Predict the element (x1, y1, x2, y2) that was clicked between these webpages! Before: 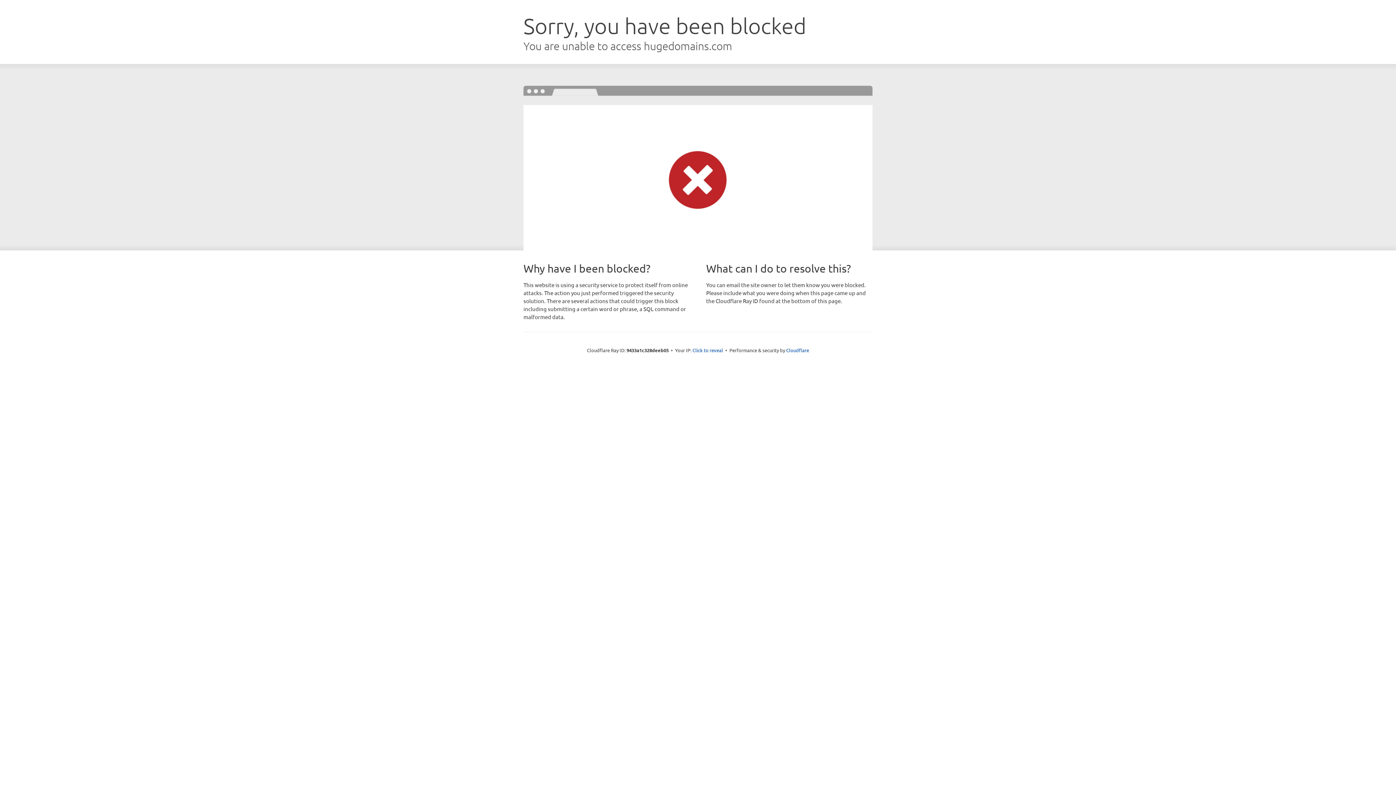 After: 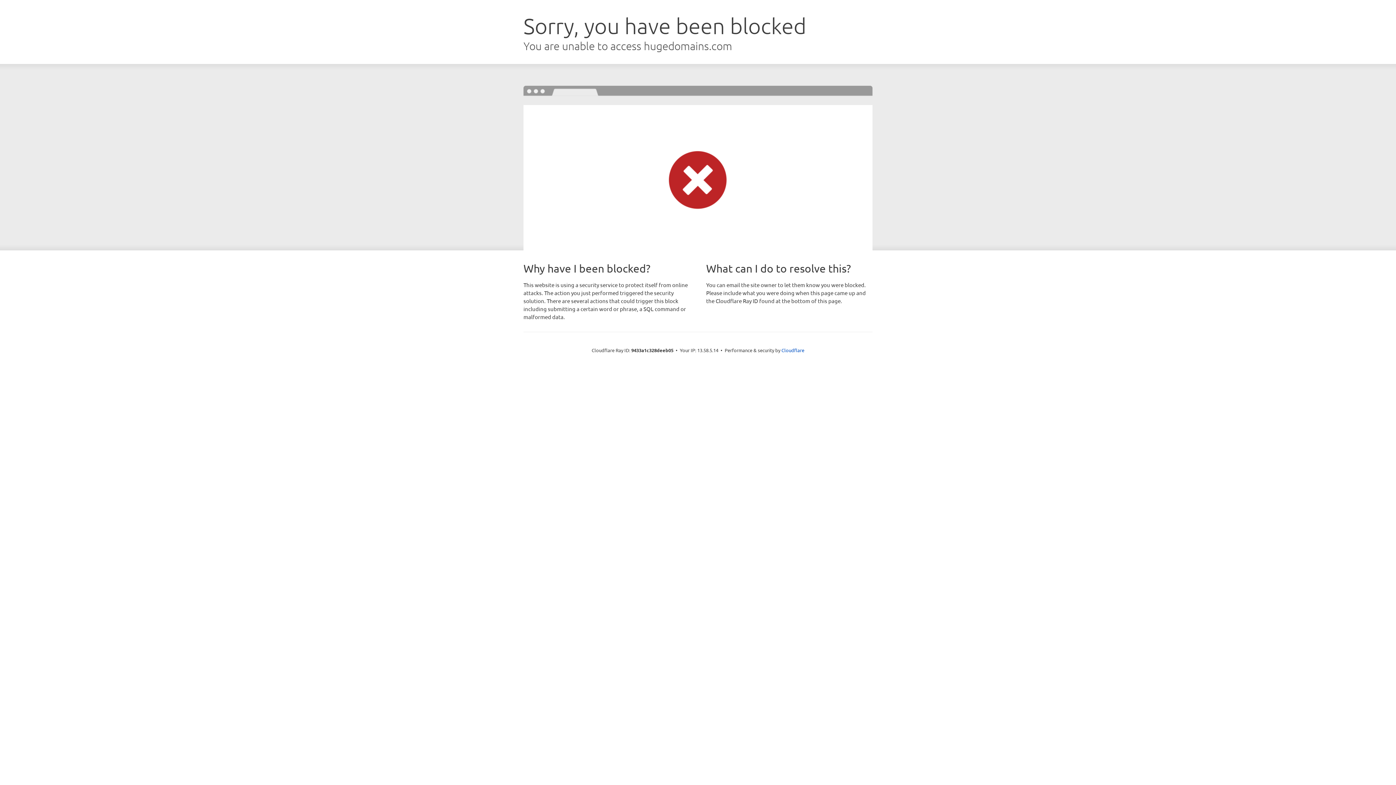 Action: label: Click to reveal bbox: (692, 346, 723, 353)